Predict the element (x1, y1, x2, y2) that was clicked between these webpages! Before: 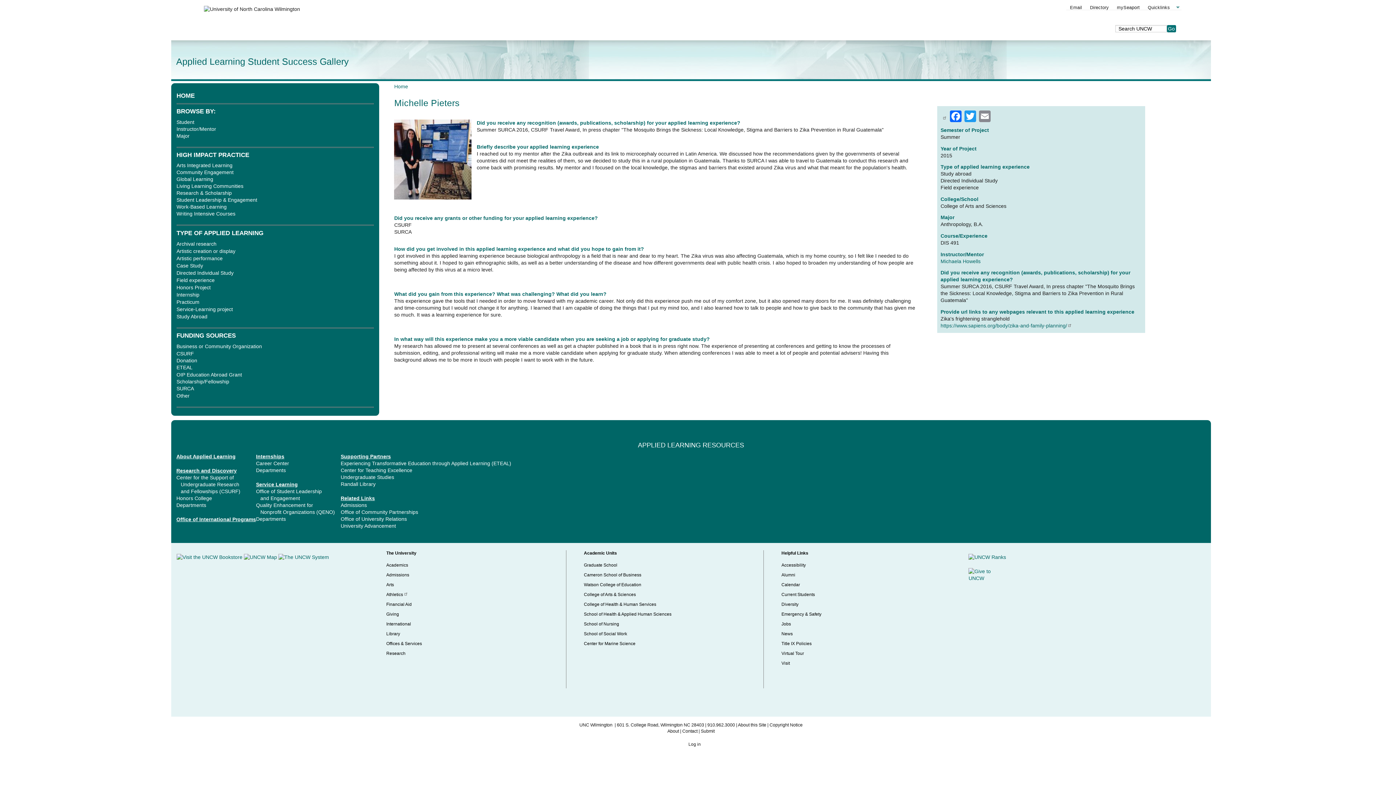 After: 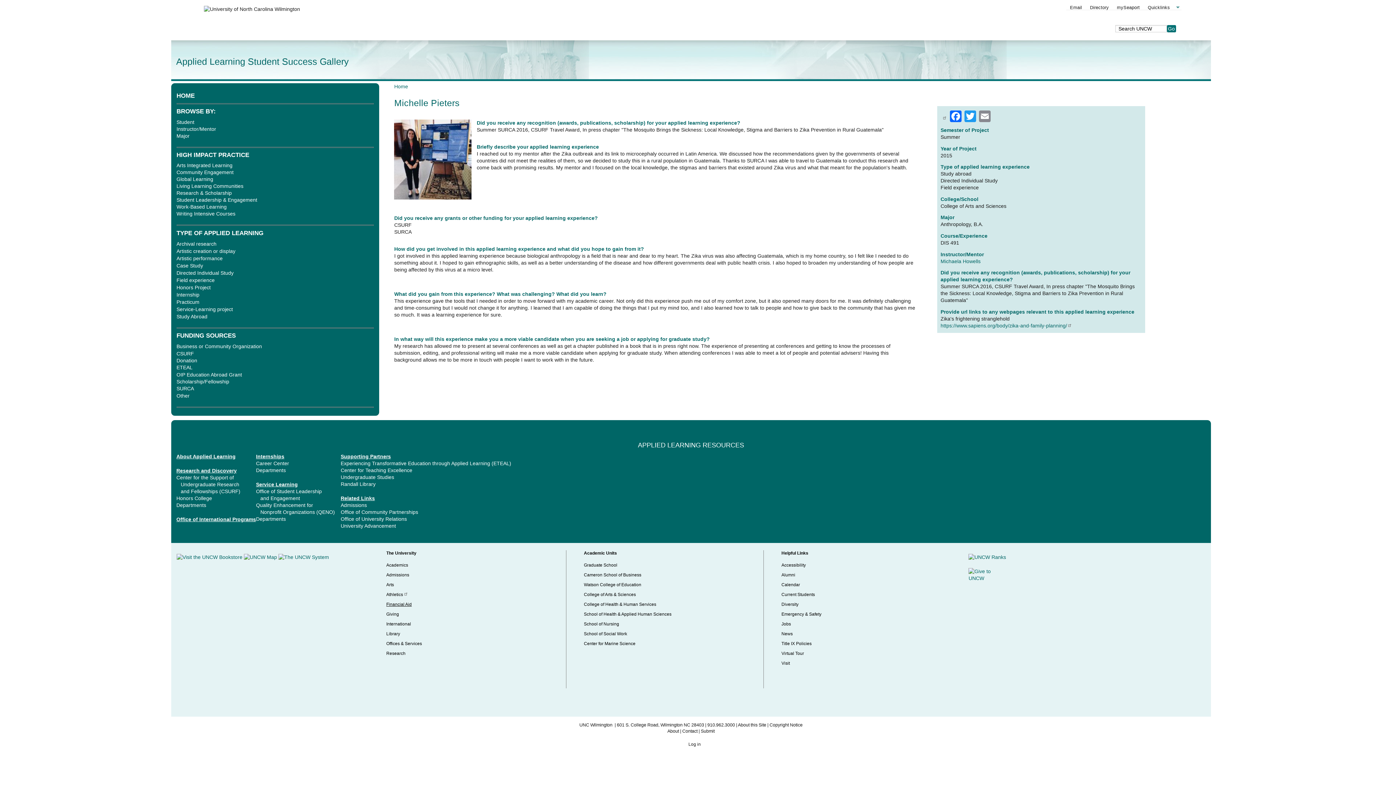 Action: label: Financial Aid bbox: (386, 602, 411, 607)